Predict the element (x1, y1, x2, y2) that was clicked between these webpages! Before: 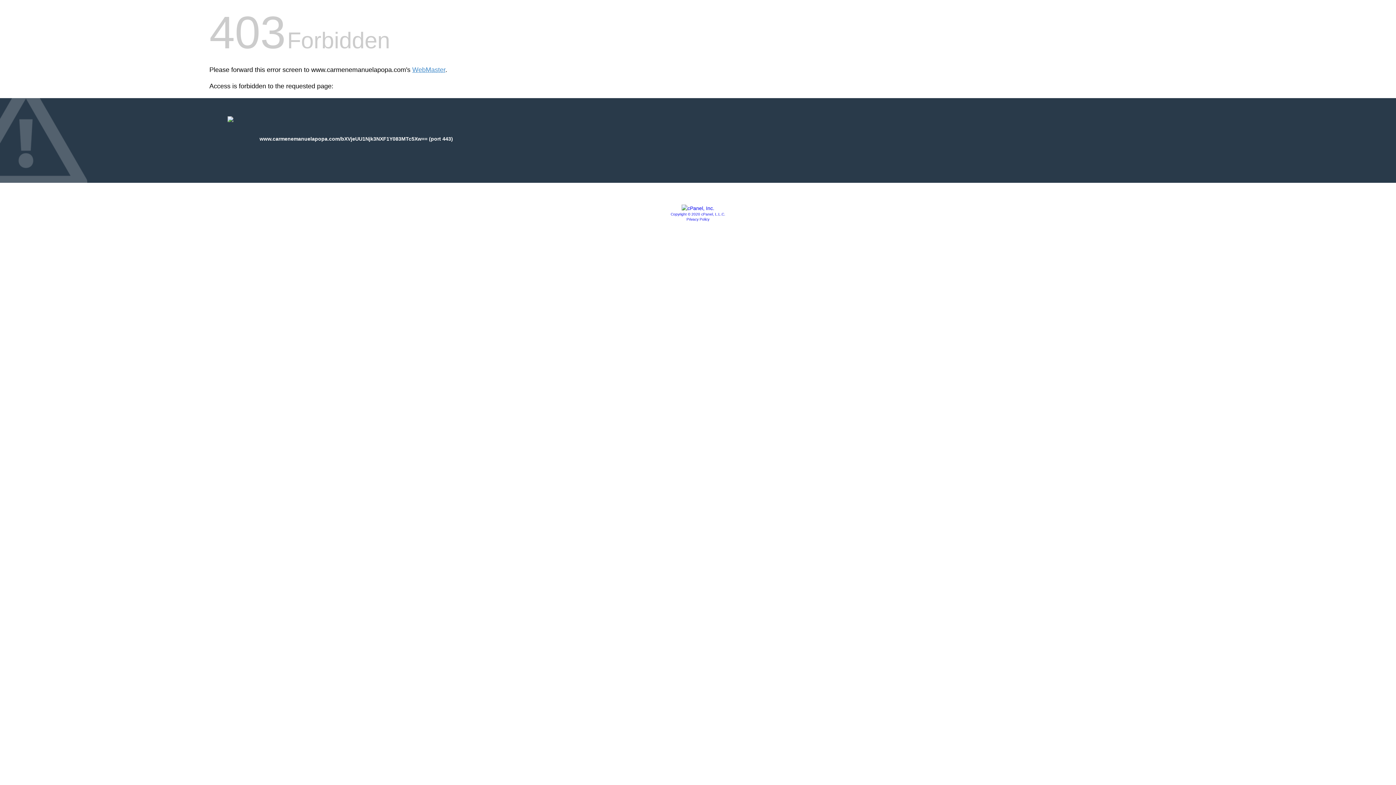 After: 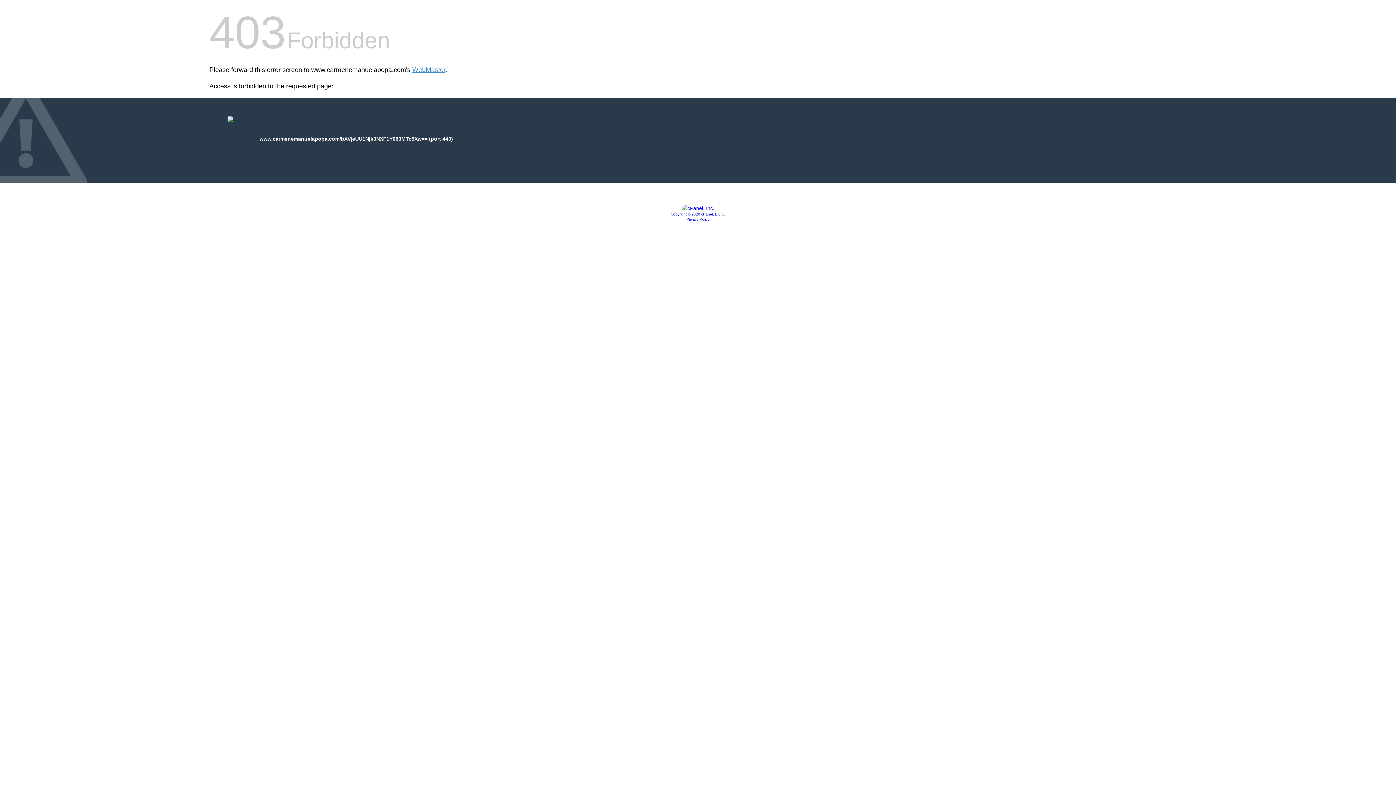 Action: bbox: (686, 217, 709, 221) label: Privacy Policy